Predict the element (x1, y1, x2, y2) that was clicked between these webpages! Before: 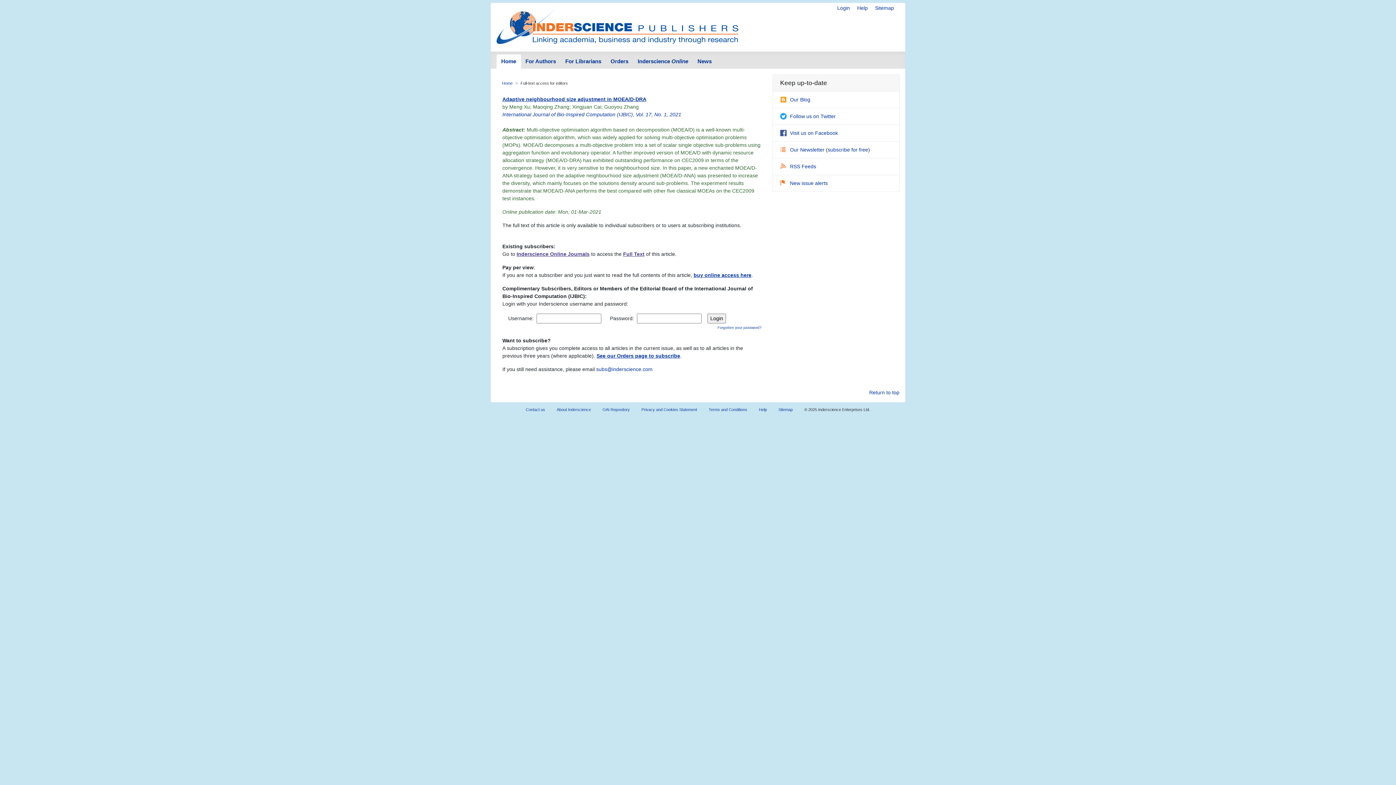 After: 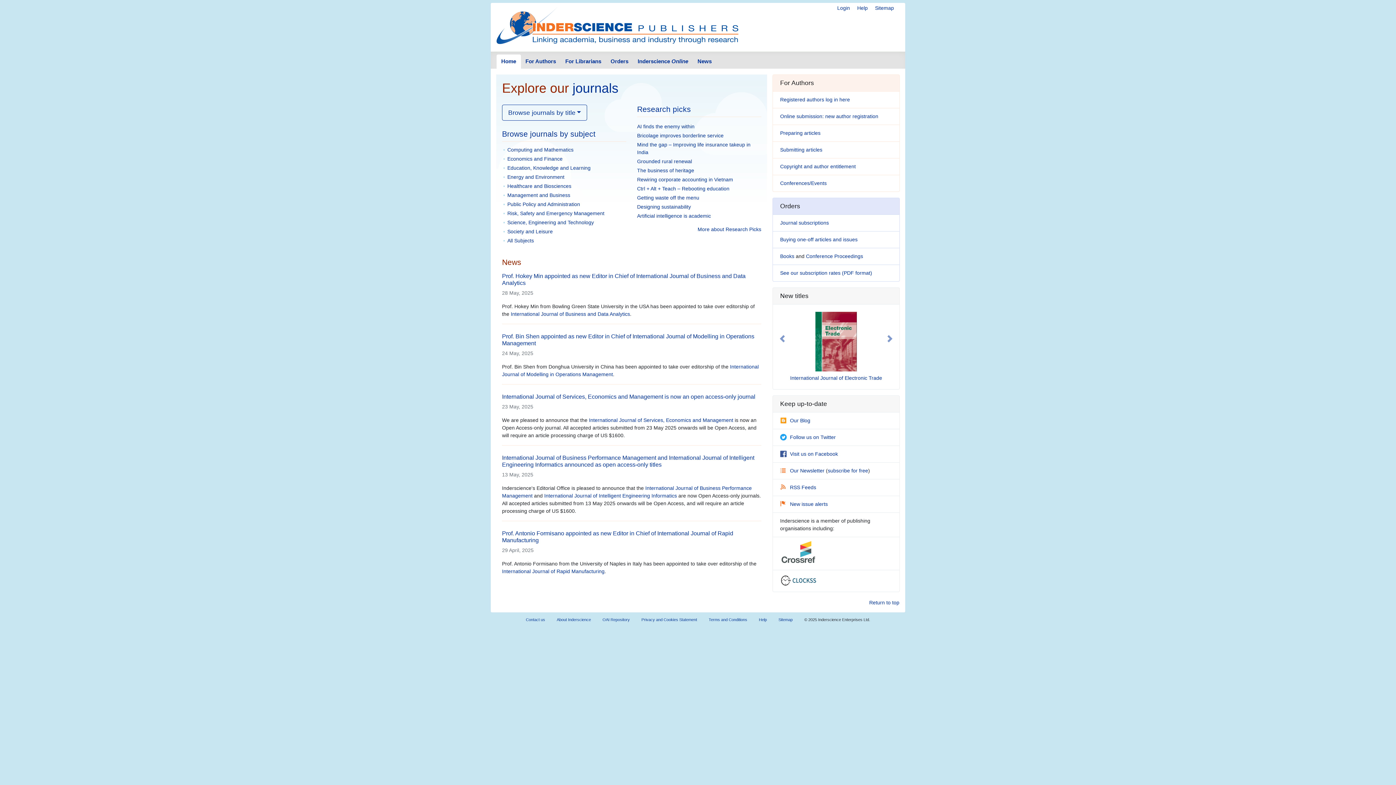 Action: label: Home bbox: (502, 81, 512, 85)